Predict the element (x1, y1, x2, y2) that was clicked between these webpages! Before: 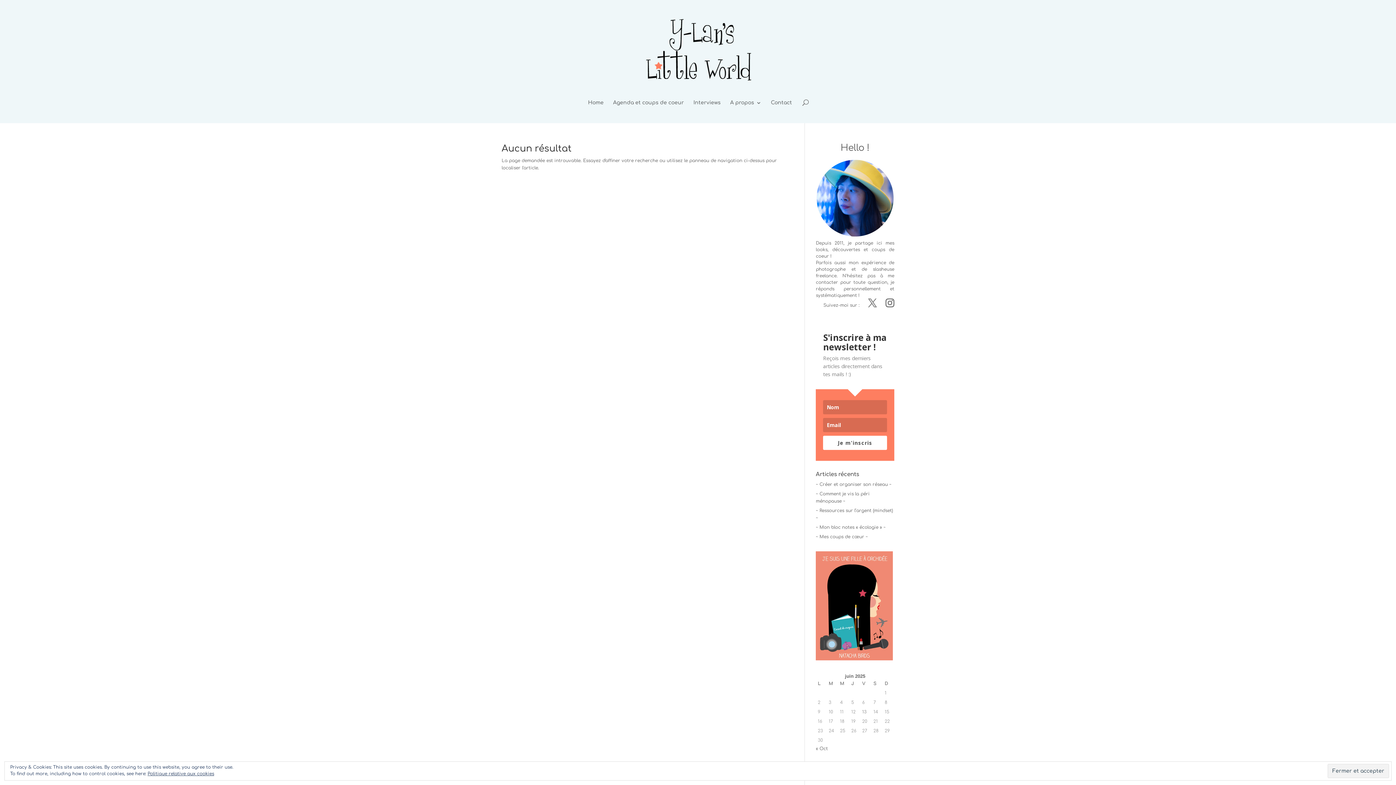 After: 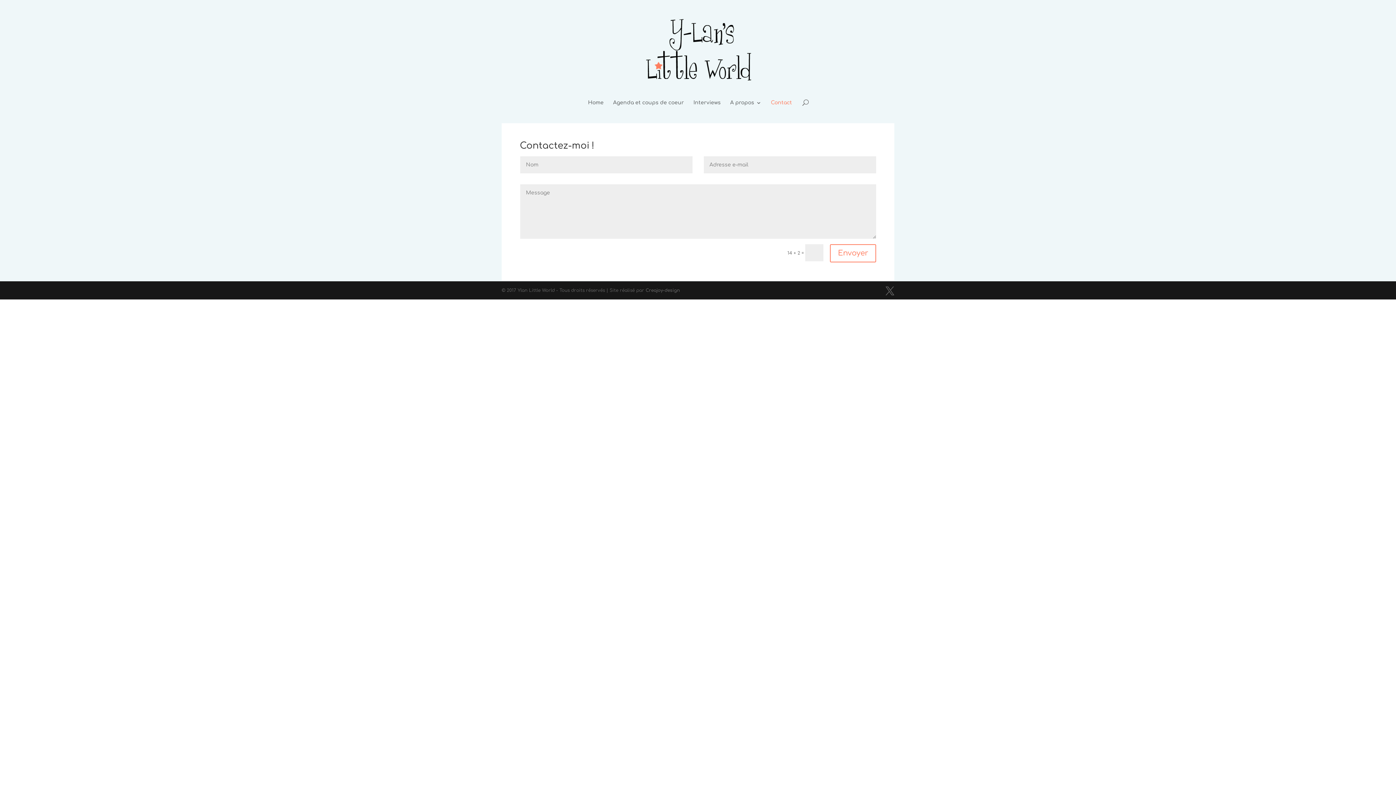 Action: bbox: (771, 100, 792, 123) label: Contact